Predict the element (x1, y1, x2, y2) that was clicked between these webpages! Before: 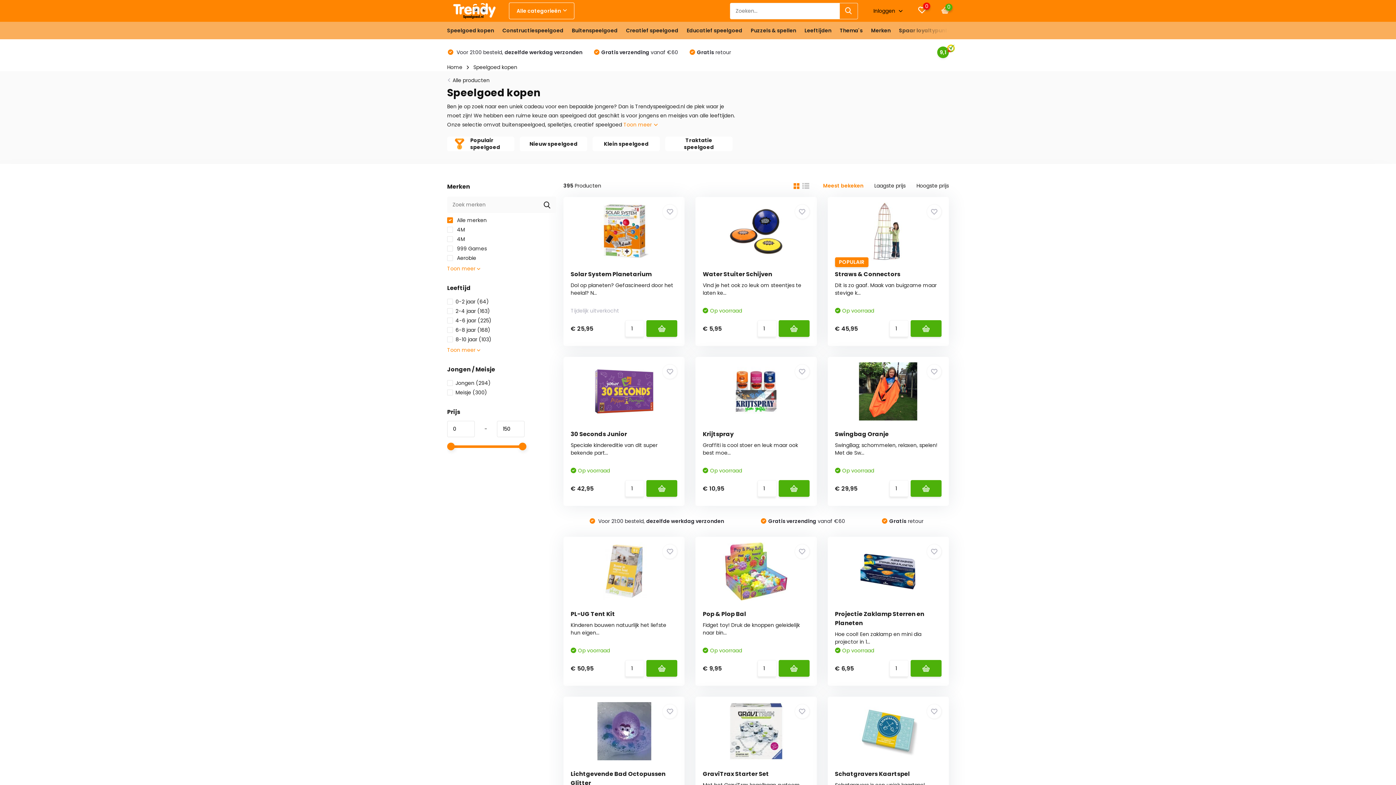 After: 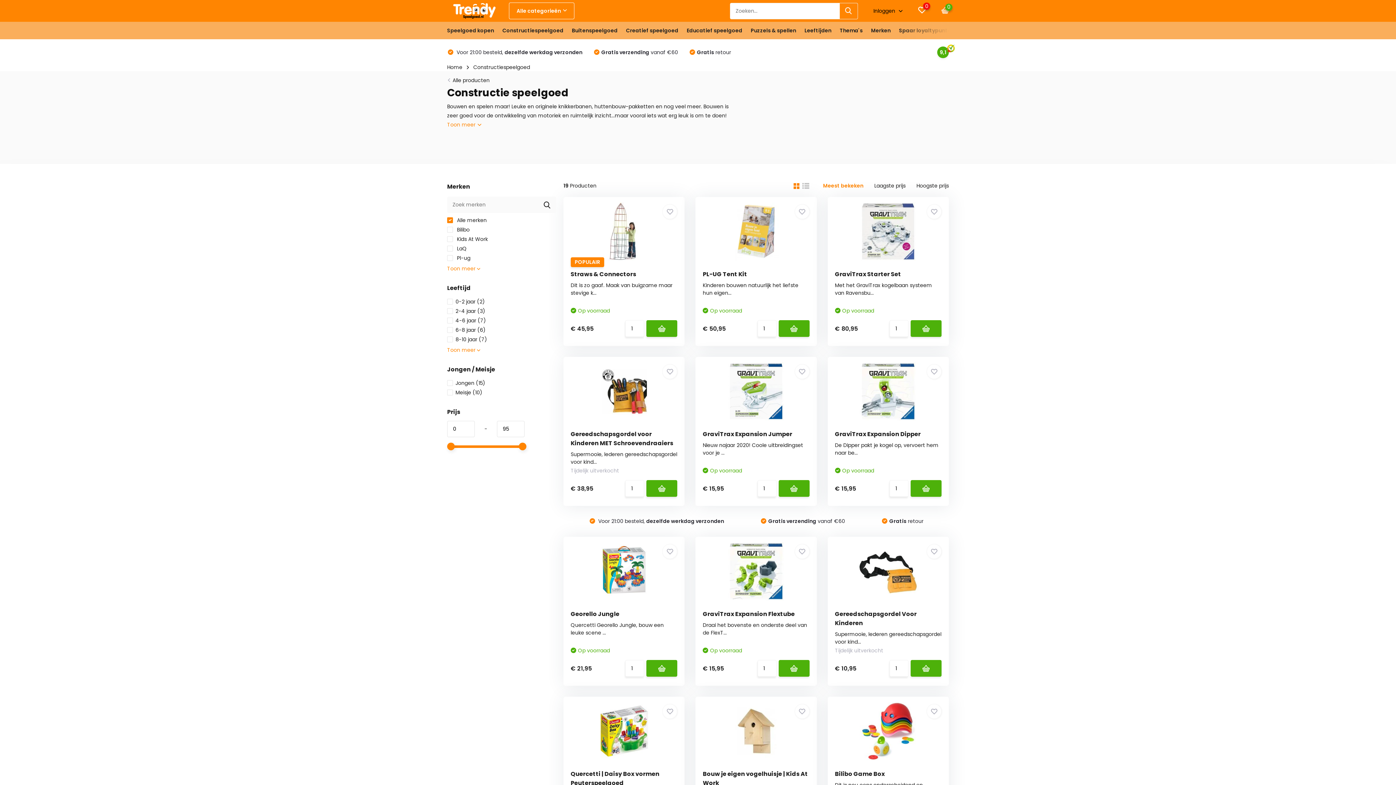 Action: label: Constructiespeelgoed bbox: (502, 21, 563, 39)